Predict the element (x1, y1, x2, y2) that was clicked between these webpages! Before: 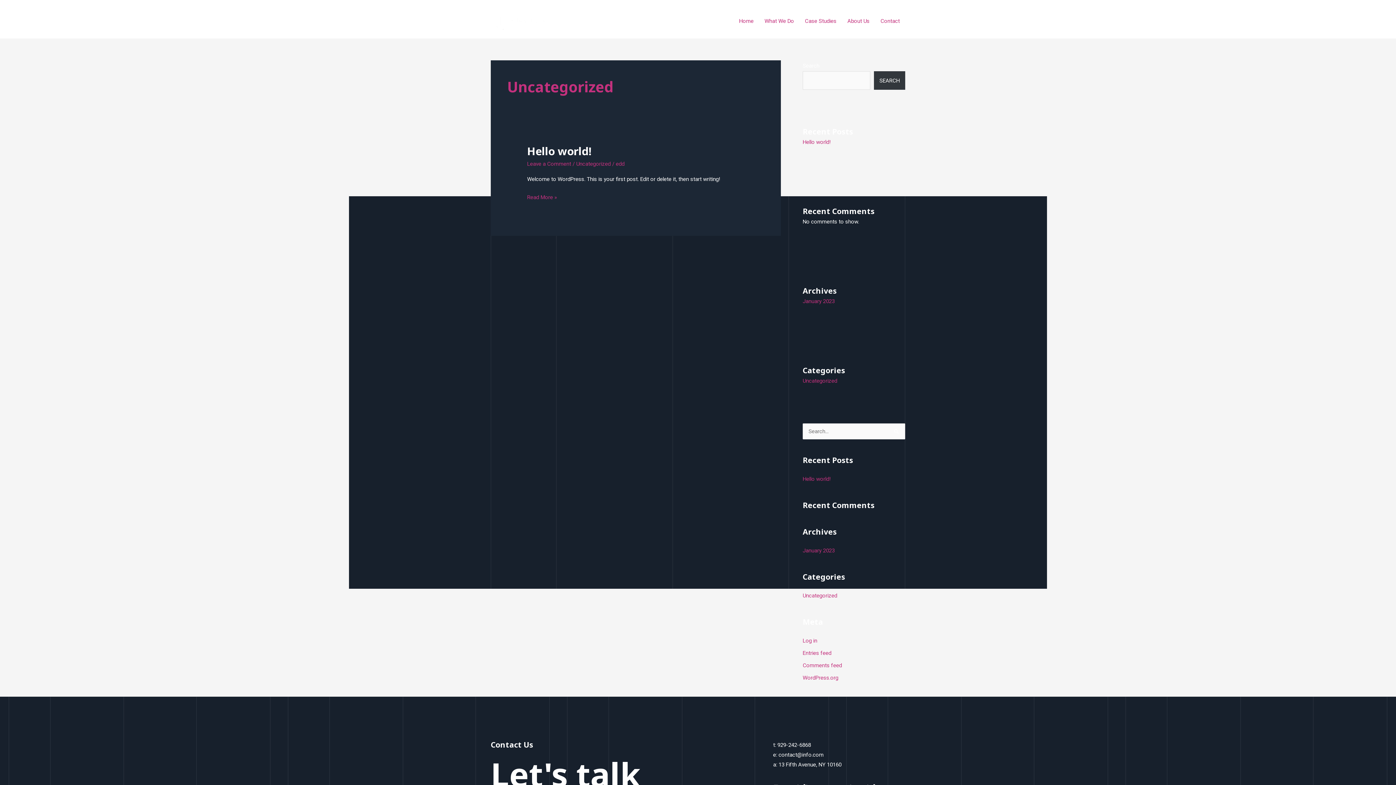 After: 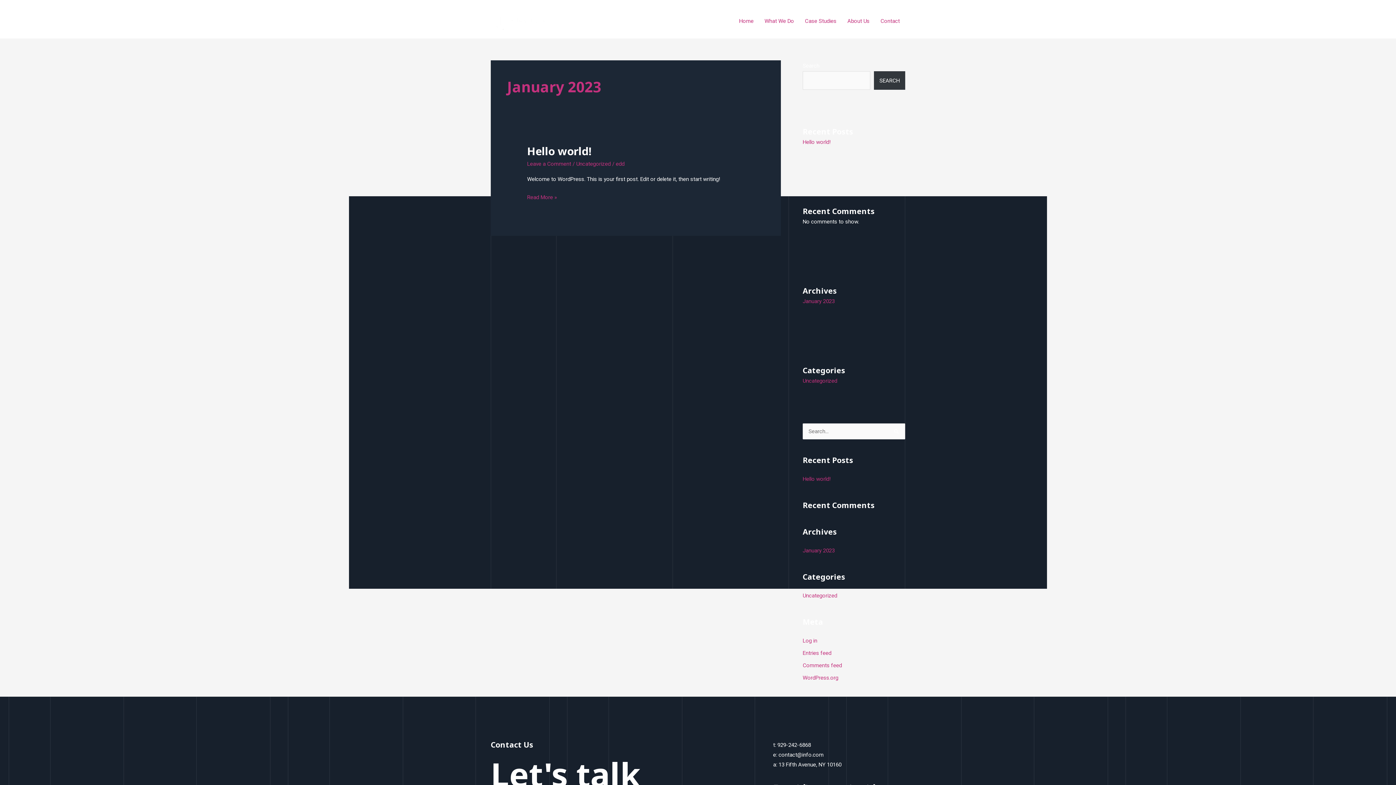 Action: label: January 2023 bbox: (802, 298, 834, 304)